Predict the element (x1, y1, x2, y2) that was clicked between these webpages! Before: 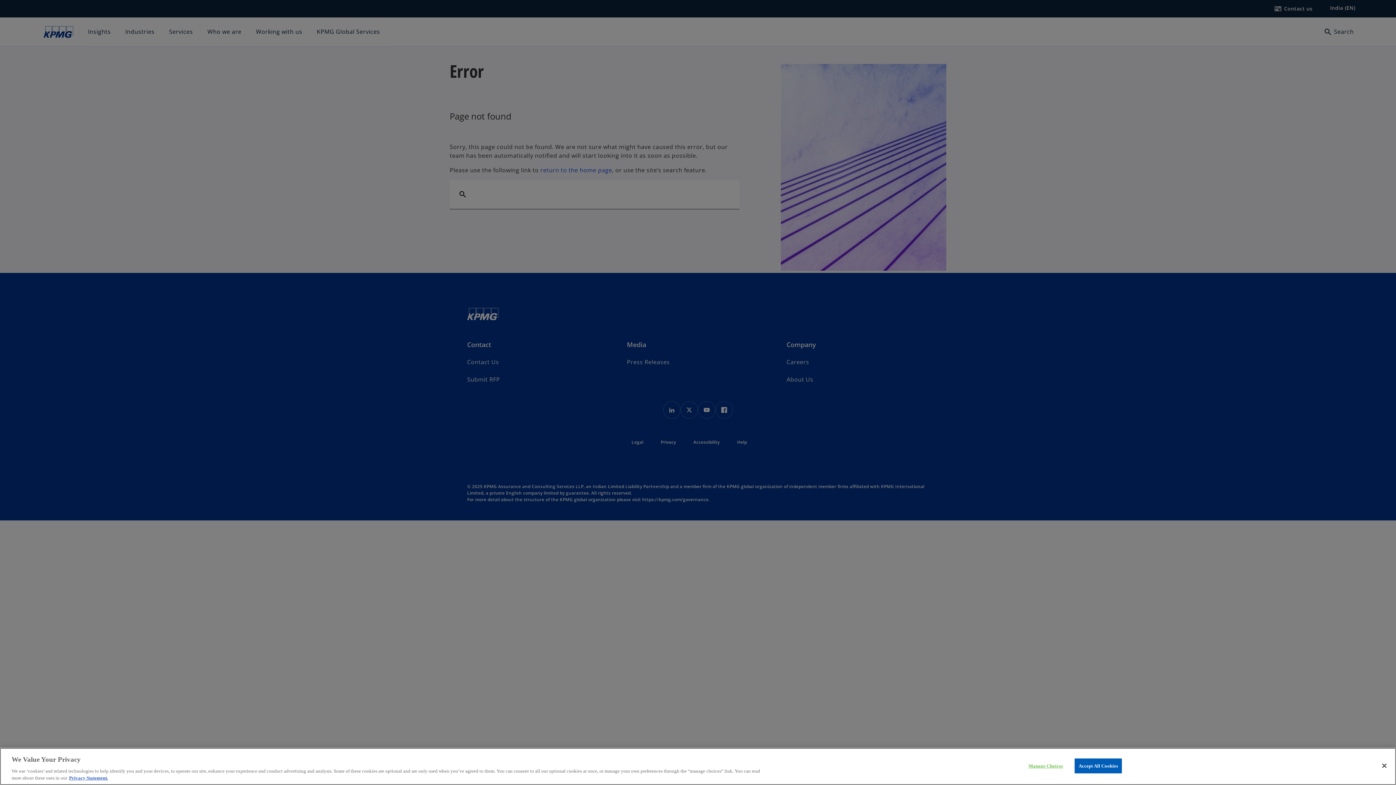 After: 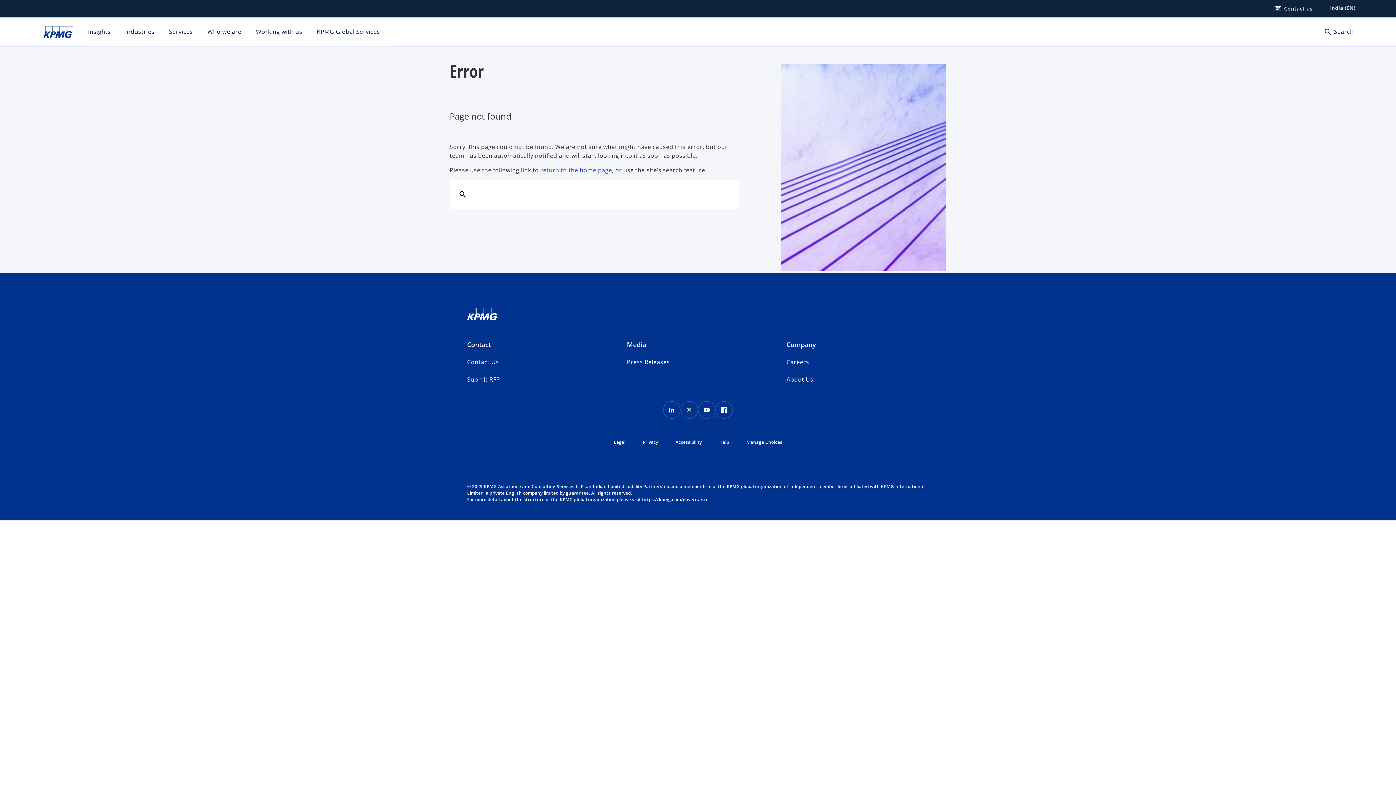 Action: bbox: (1376, 758, 1392, 774) label: Close